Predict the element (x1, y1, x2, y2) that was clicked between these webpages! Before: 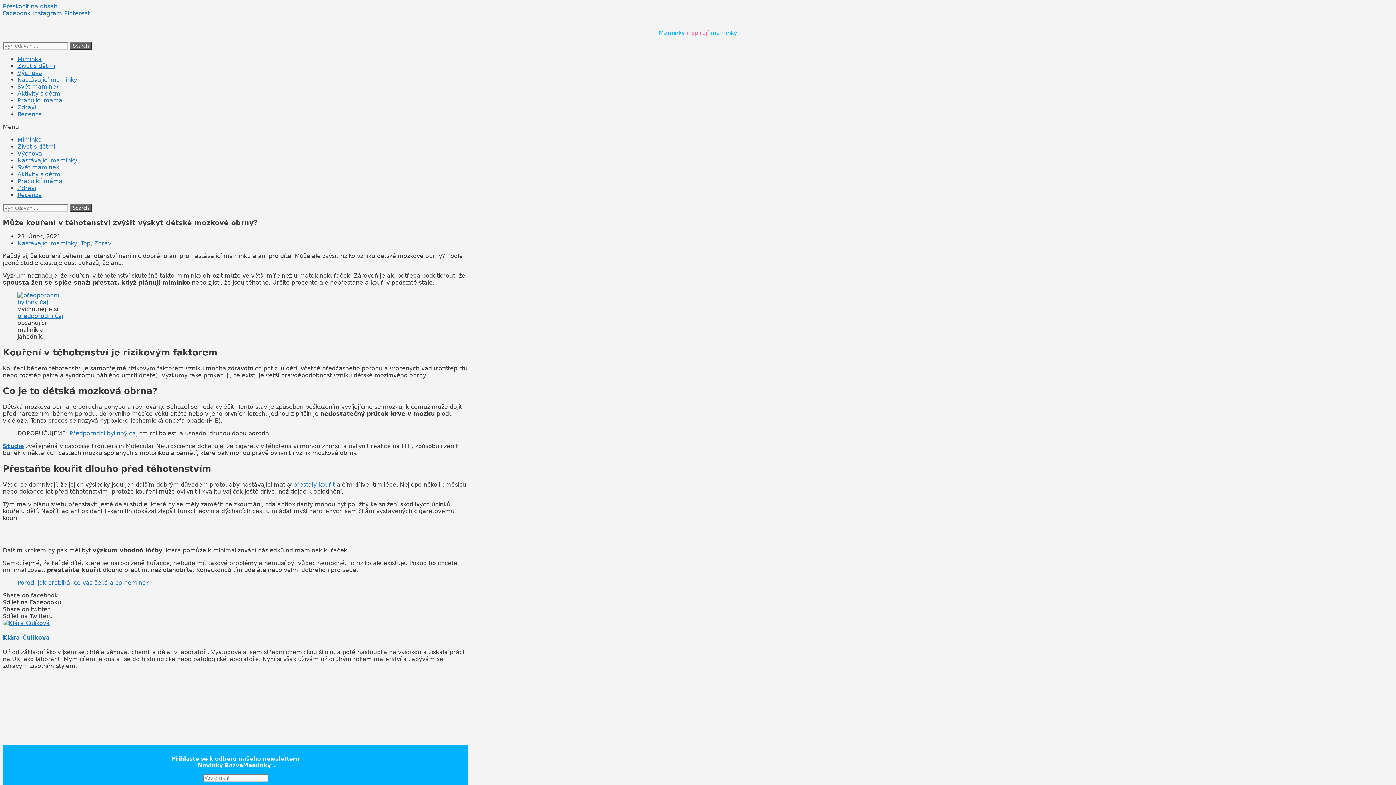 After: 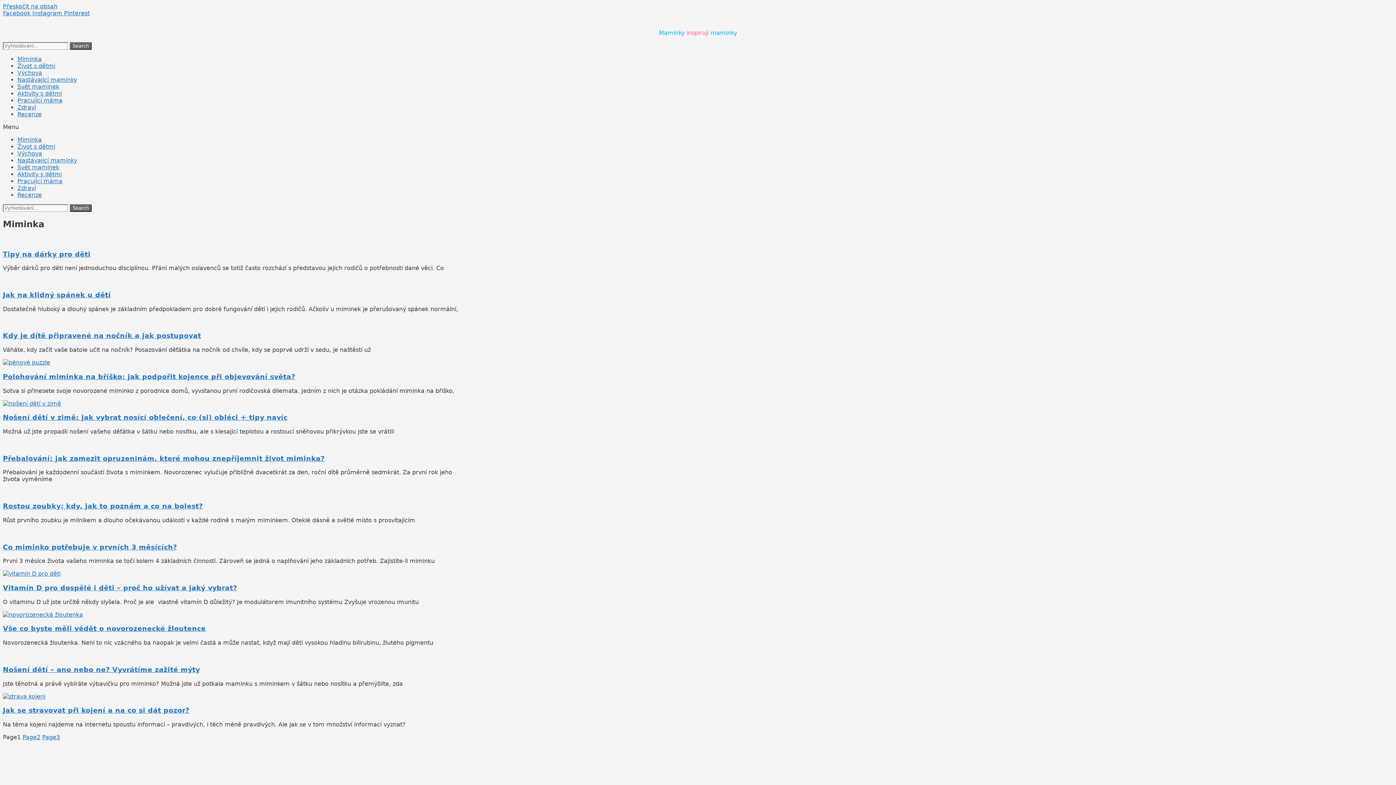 Action: bbox: (17, 55, 41, 62) label: Miminka